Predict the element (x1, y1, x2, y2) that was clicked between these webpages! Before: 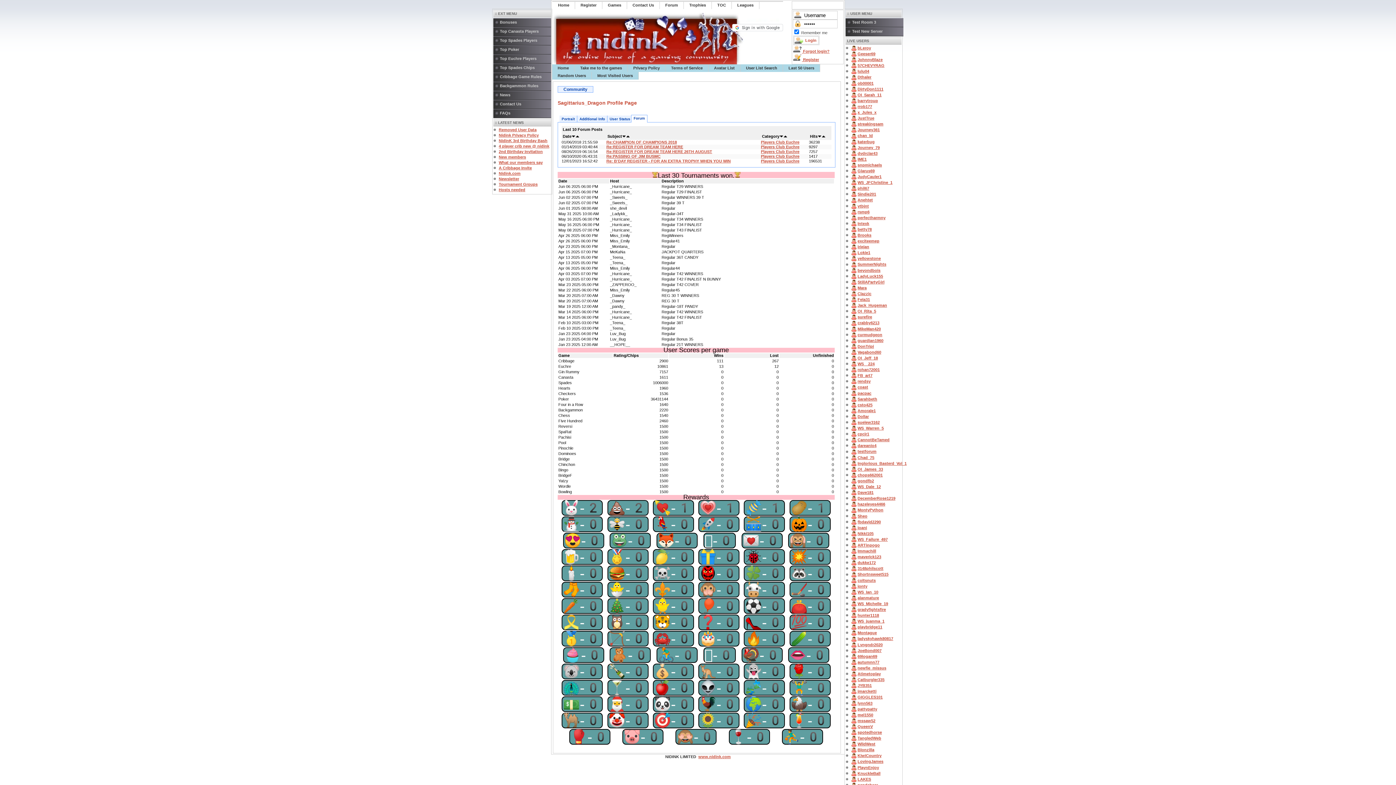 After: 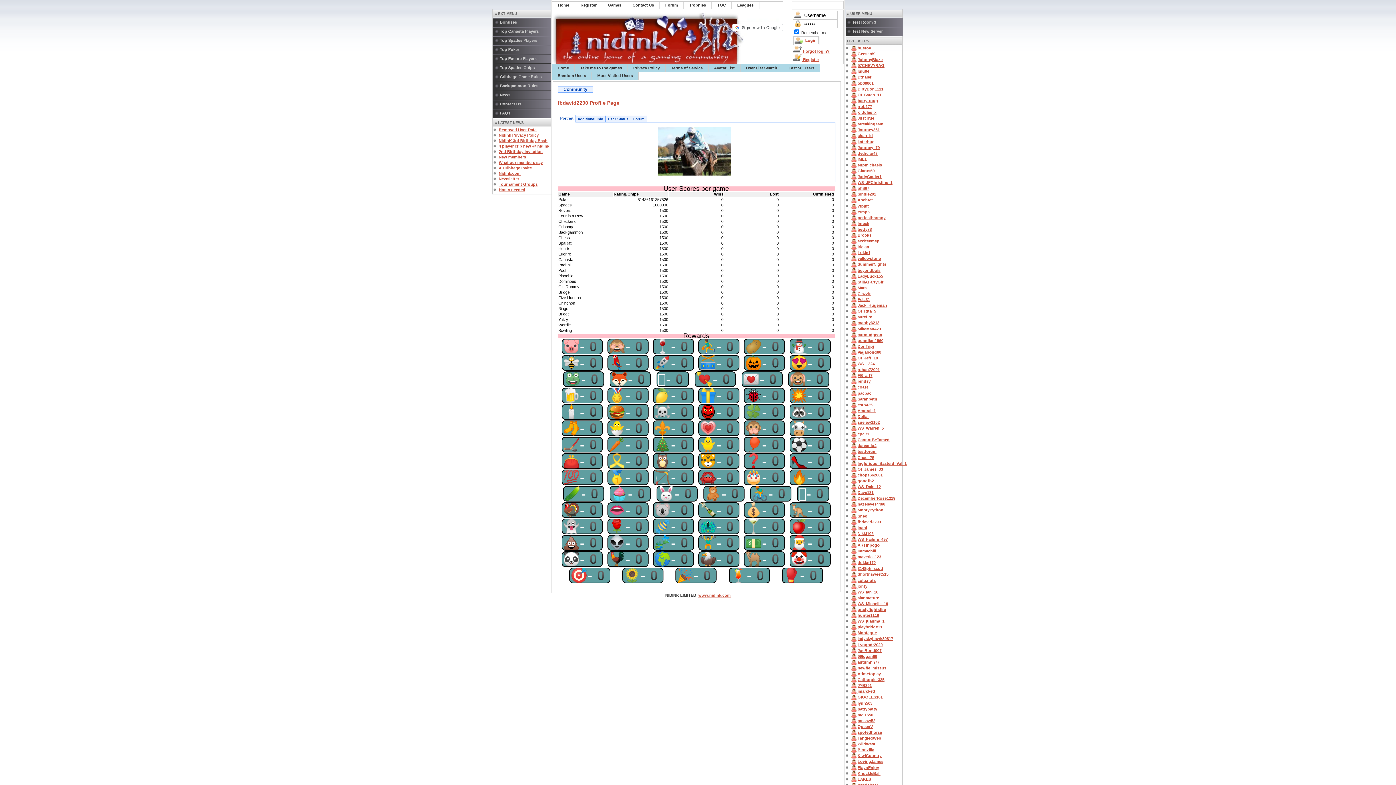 Action: bbox: (851, 519, 881, 524) label: fbdavid2290